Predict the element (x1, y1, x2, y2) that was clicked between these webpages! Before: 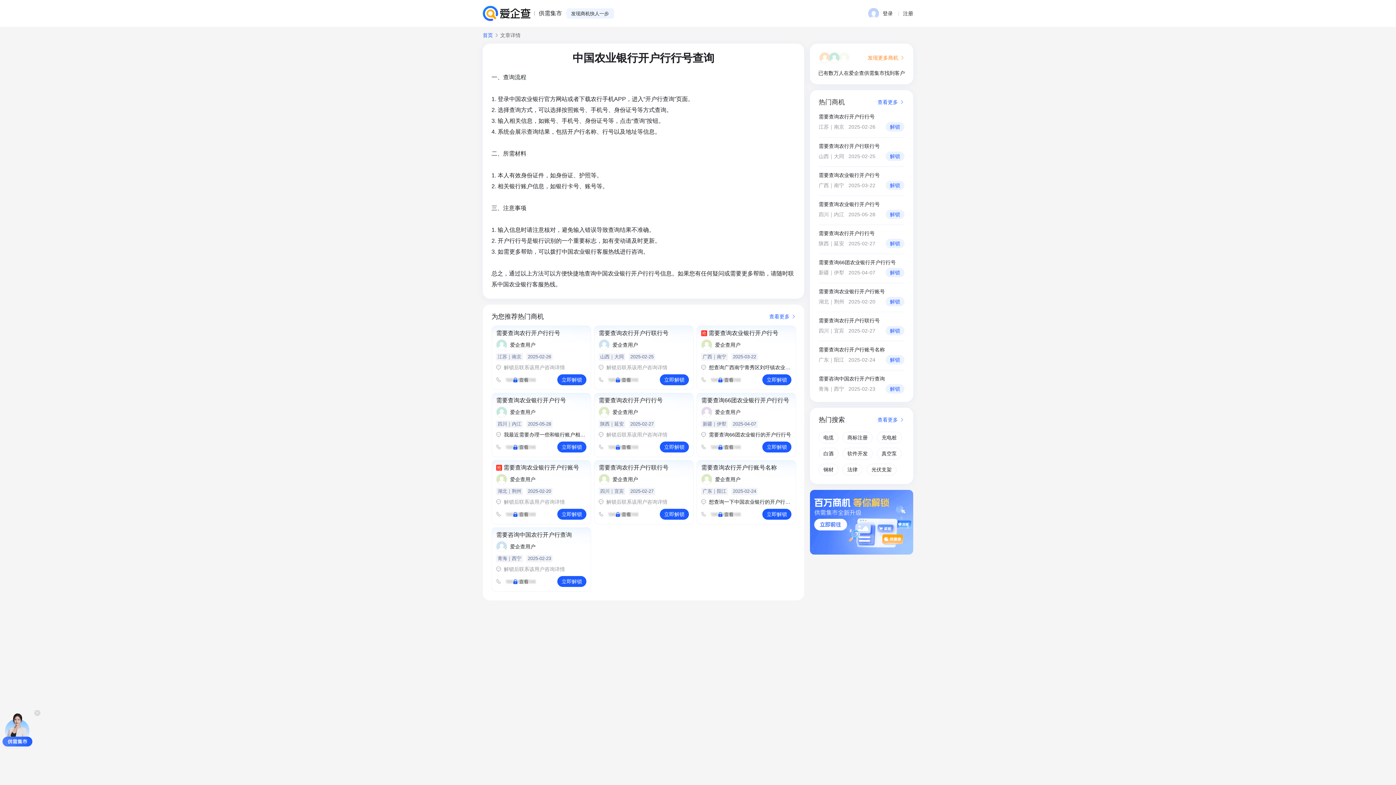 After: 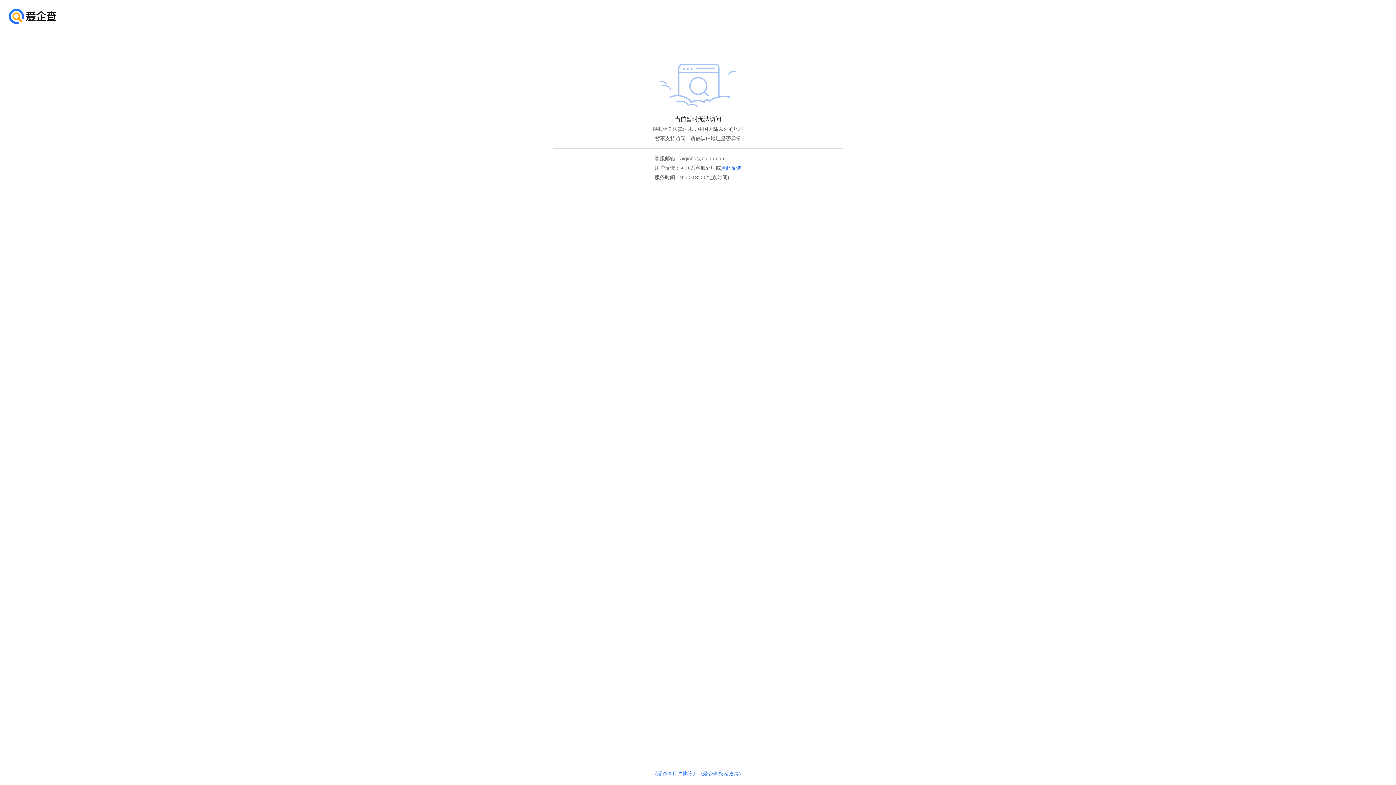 Action: bbox: (482, 5, 530, 21)